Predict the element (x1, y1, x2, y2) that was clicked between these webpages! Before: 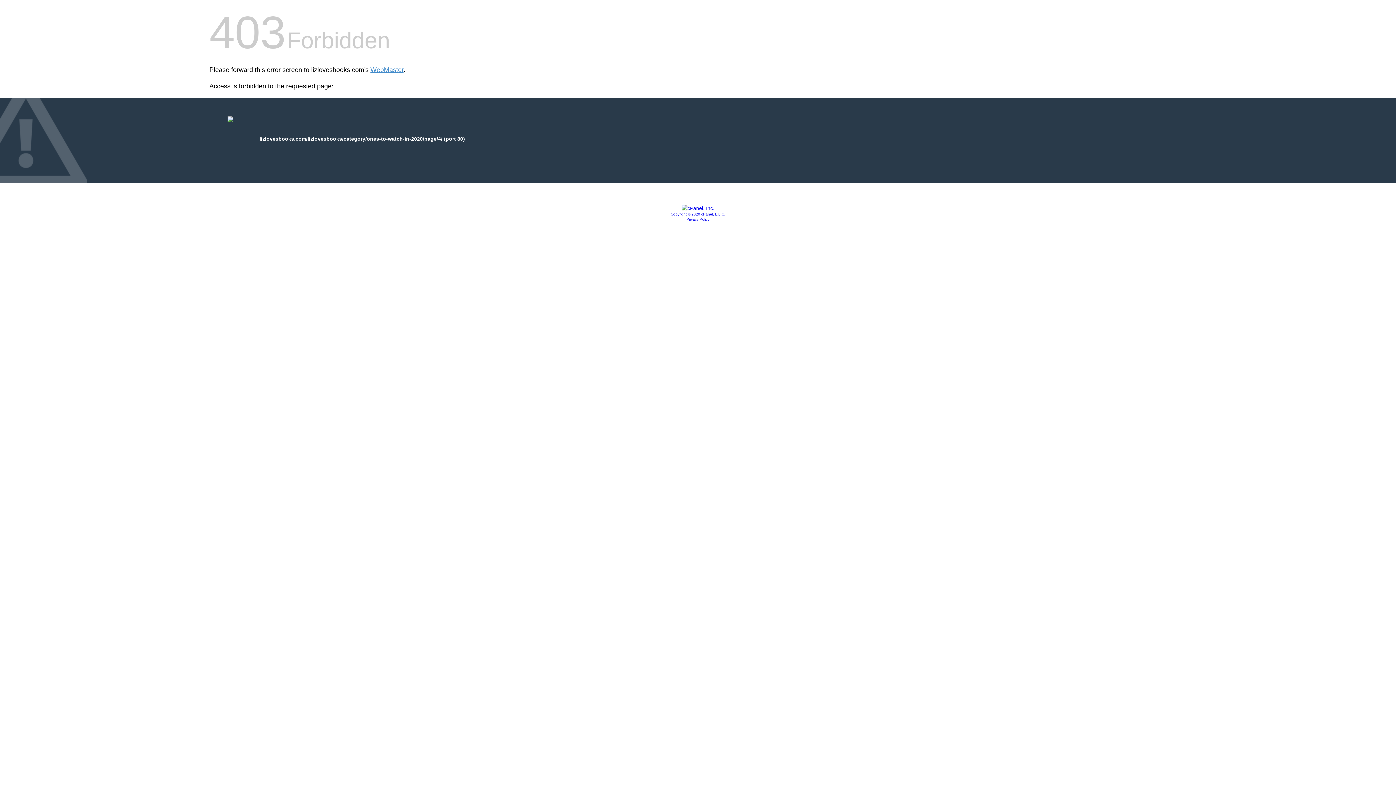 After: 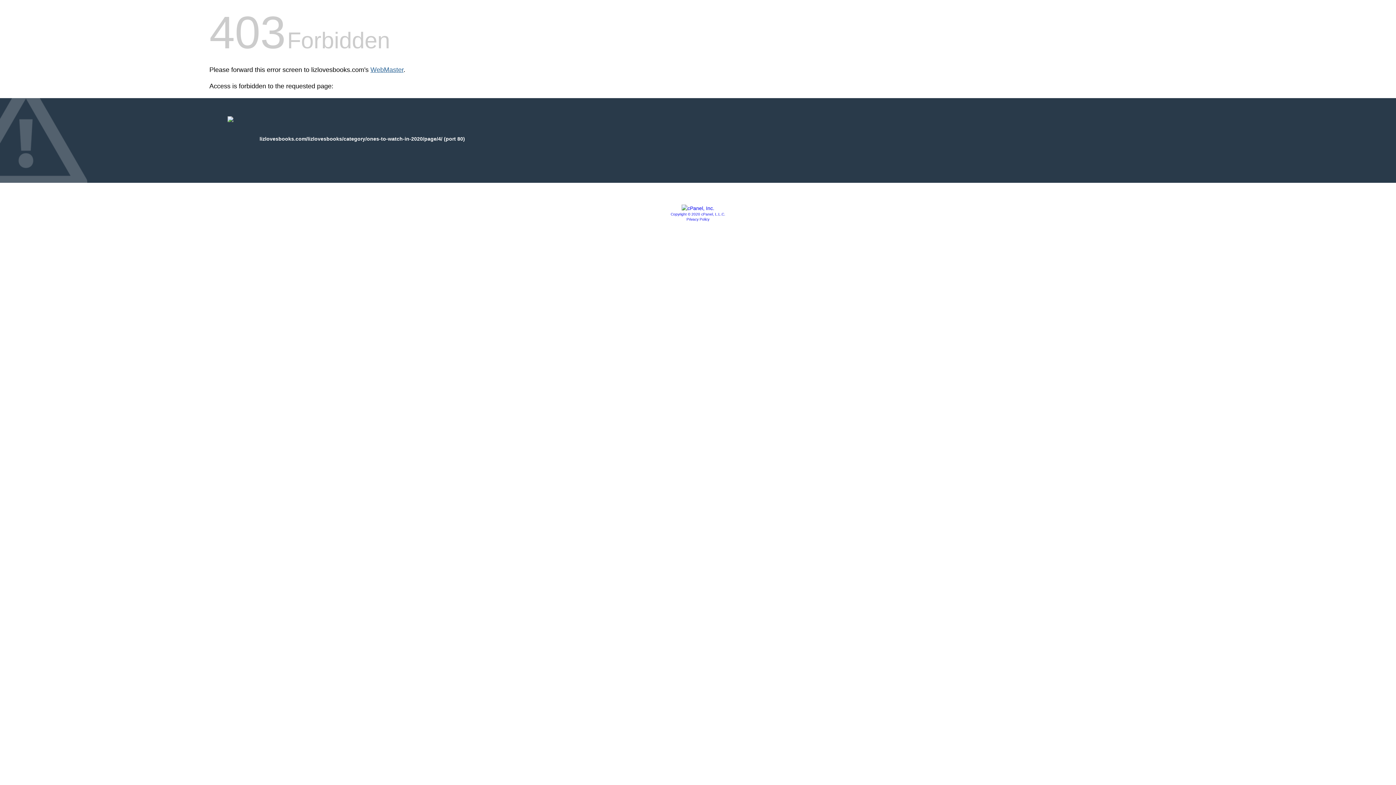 Action: bbox: (370, 66, 403, 73) label: WebMaster